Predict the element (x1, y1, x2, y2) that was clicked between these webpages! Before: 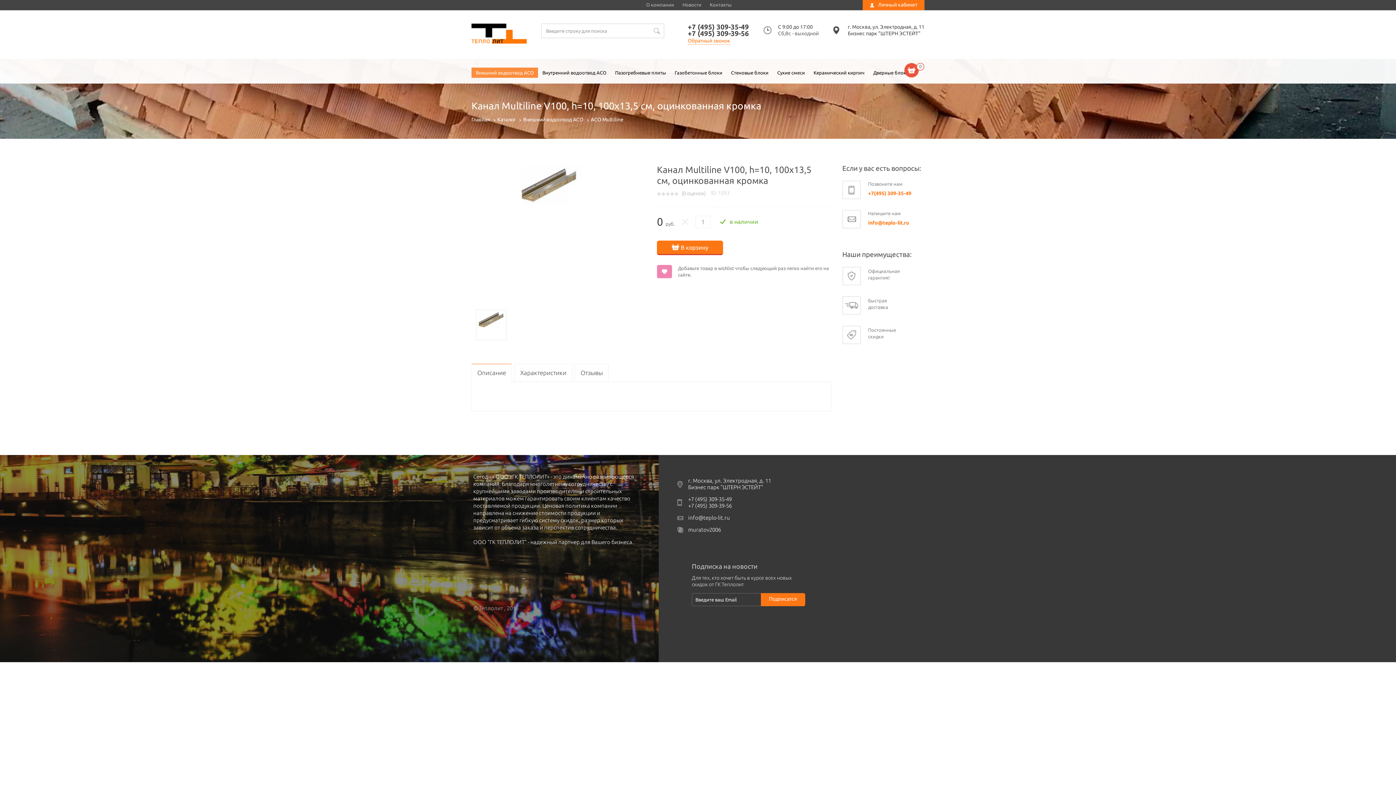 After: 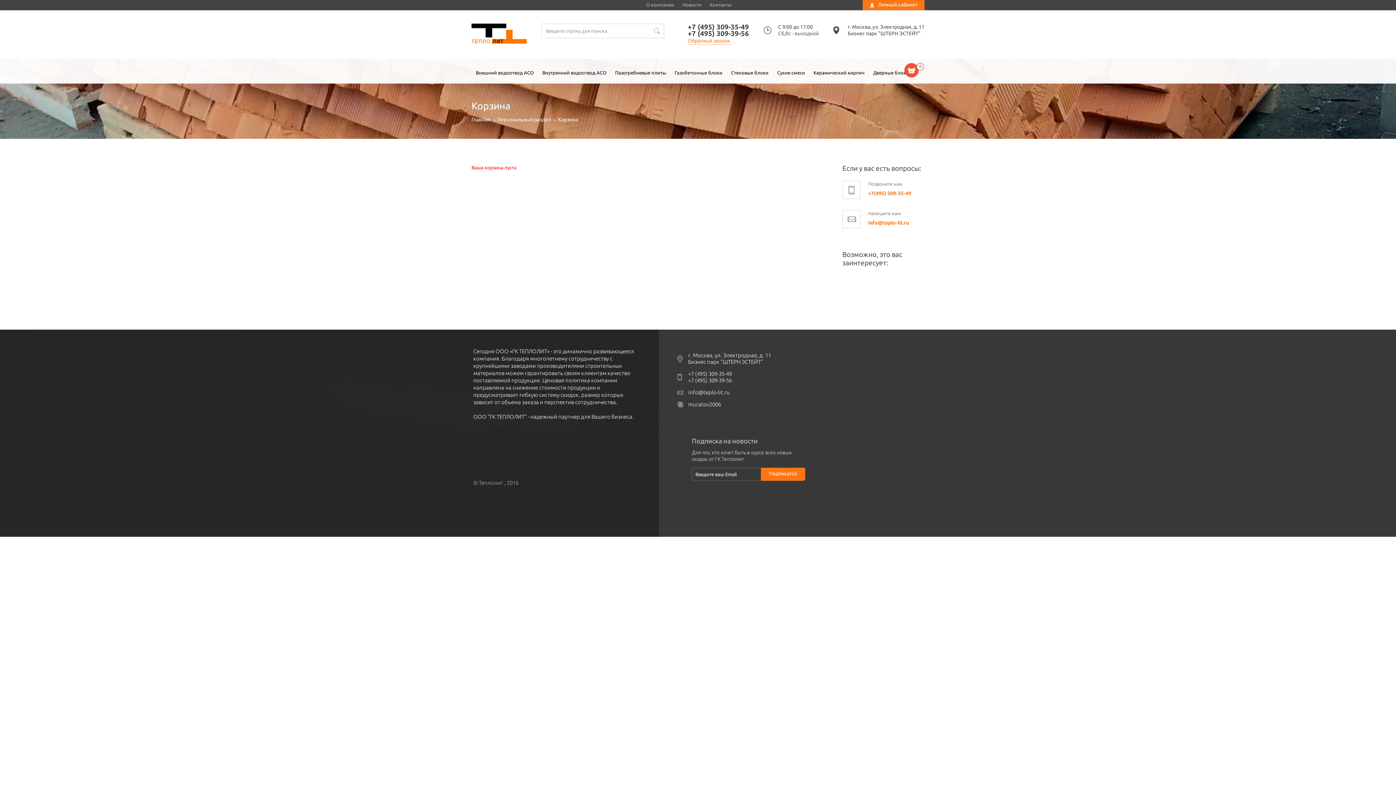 Action: label: 0 bbox: (904, 62, 924, 84)